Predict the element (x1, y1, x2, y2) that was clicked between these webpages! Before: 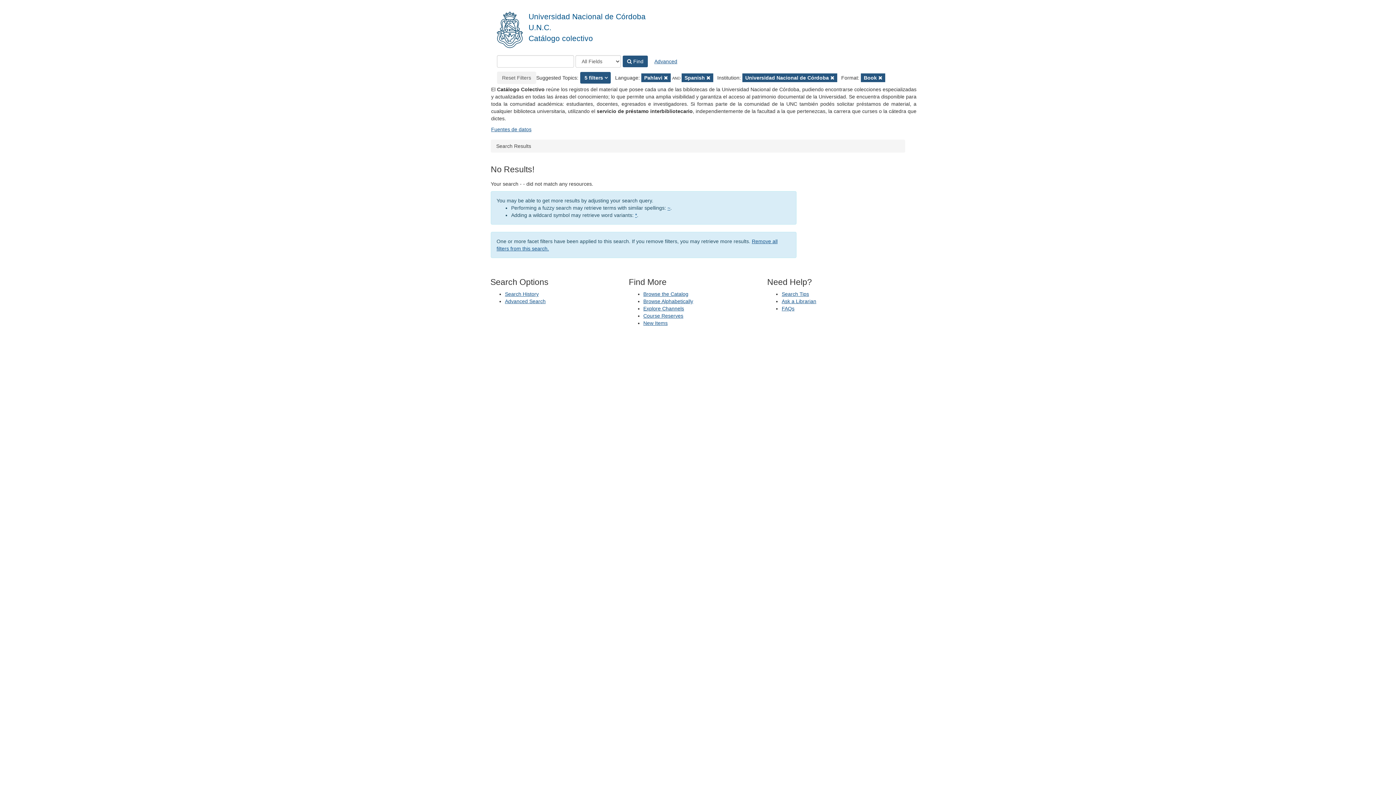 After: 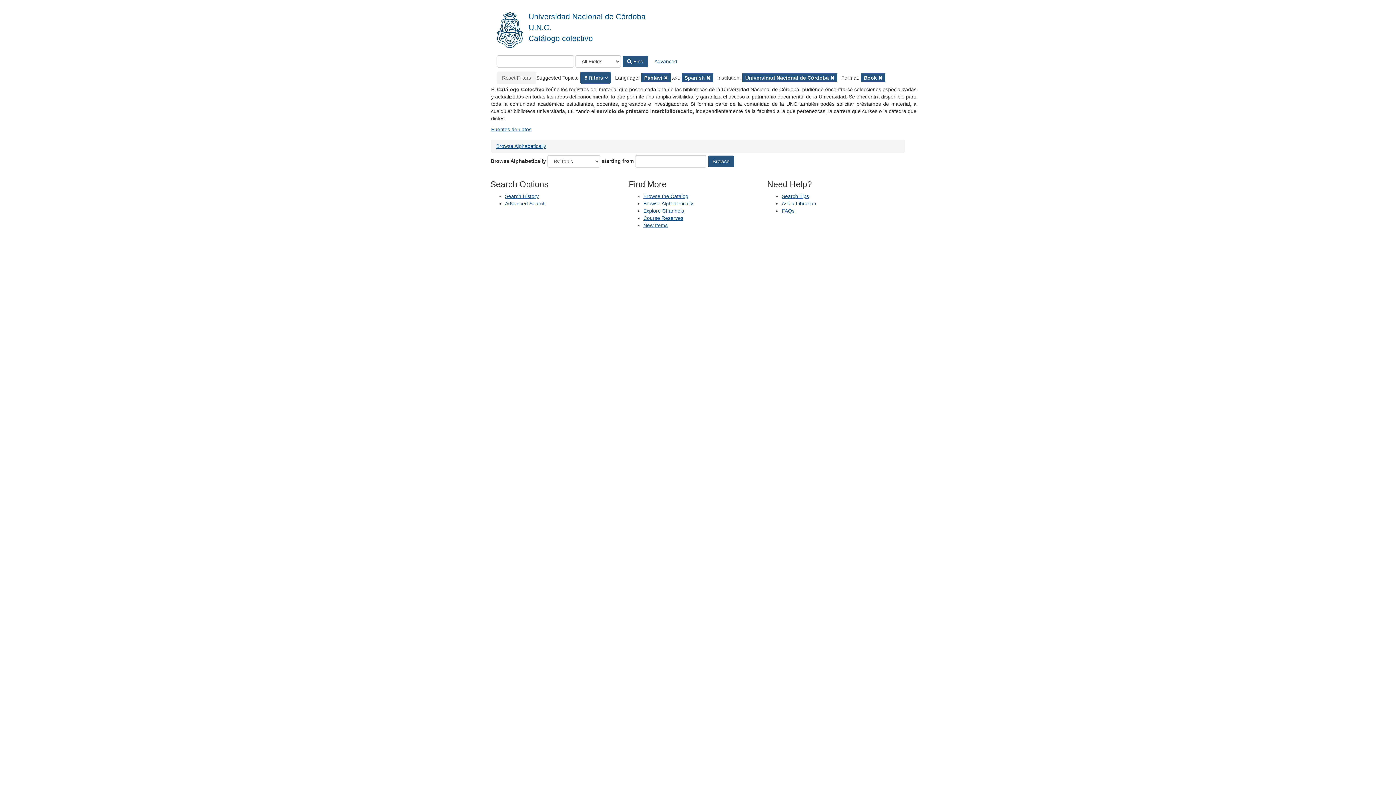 Action: bbox: (643, 298, 693, 304) label: Browse Alphabetically